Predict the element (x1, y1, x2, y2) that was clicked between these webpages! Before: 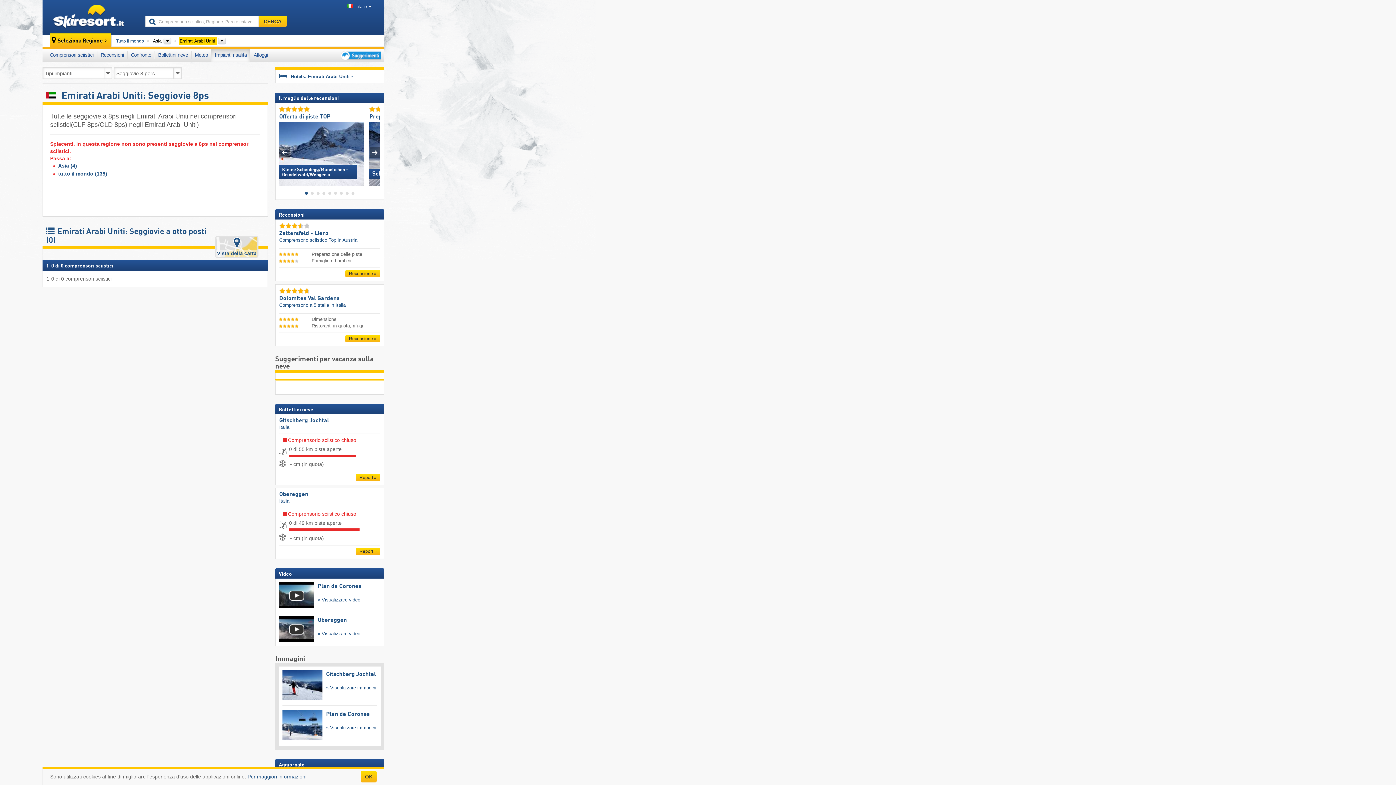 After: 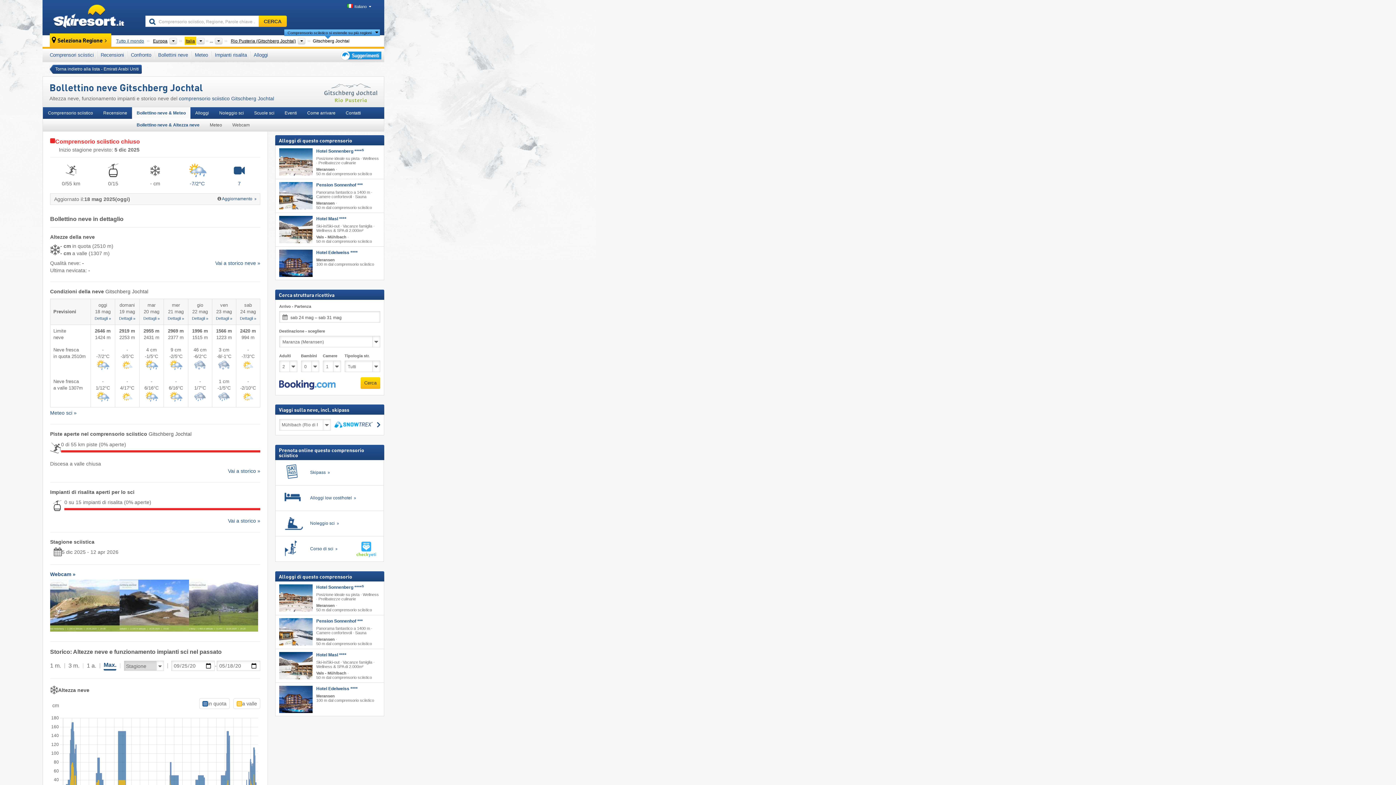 Action: bbox: (279, 418, 329, 423) label: Gitschberg Jochtal